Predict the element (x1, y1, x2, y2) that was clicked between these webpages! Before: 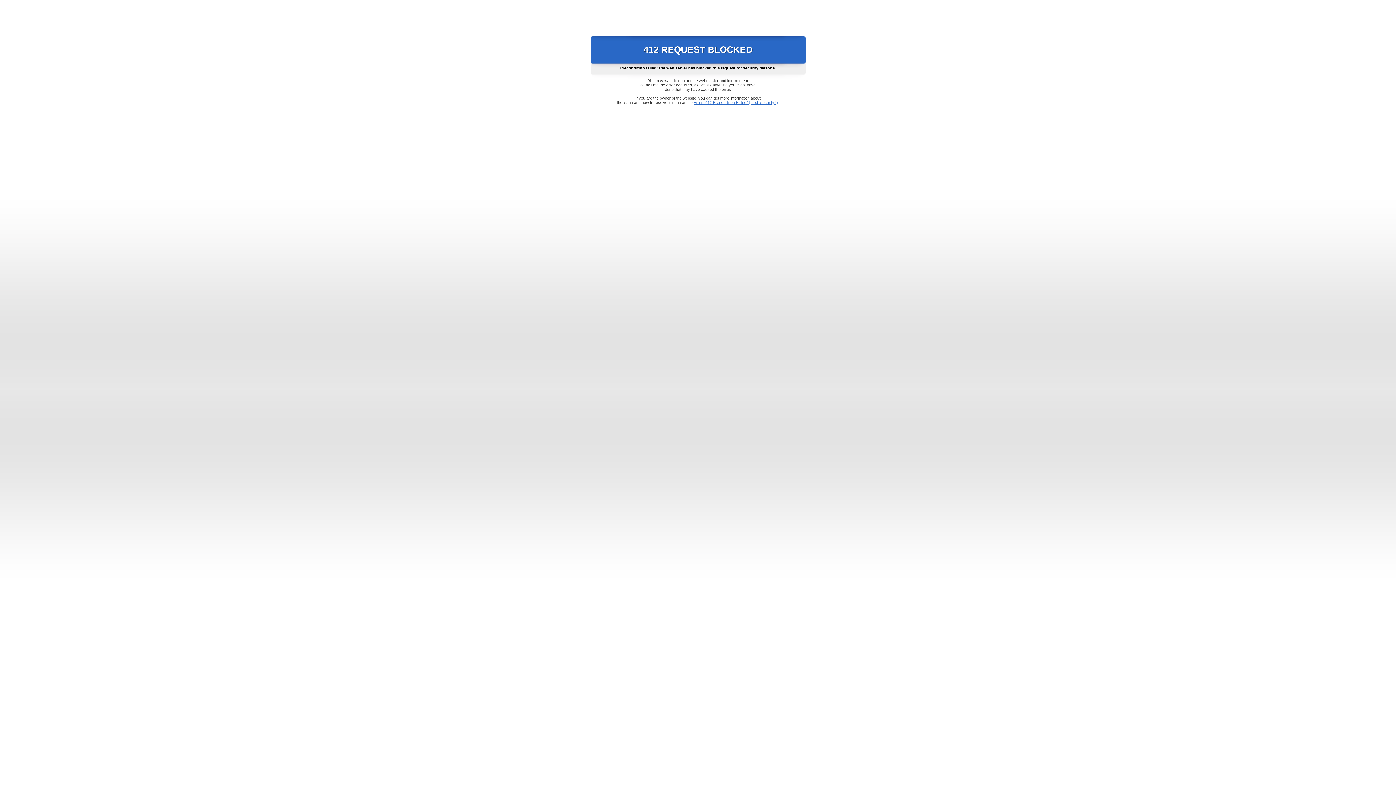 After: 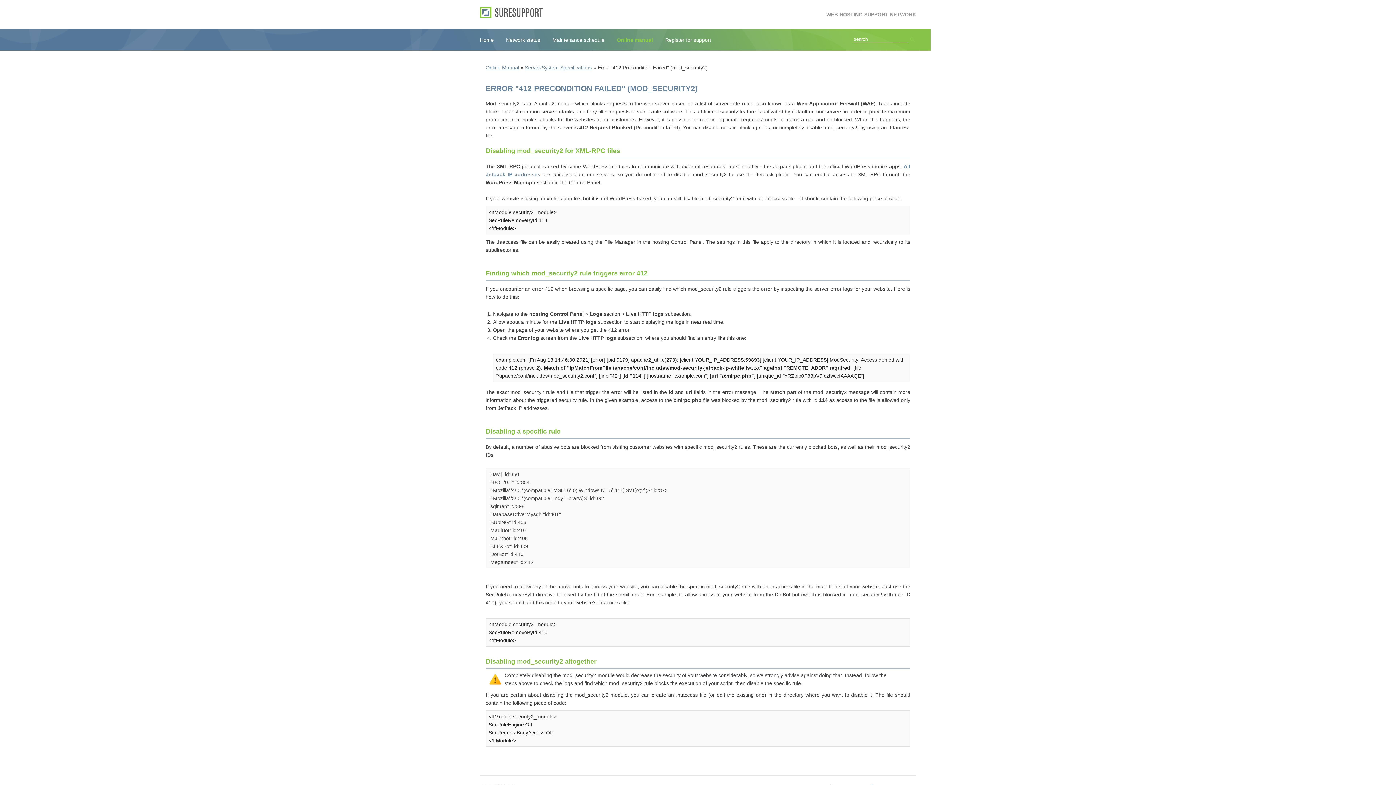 Action: label: Error "412 Precondition Failed" (mod_security2) bbox: (693, 100, 778, 104)